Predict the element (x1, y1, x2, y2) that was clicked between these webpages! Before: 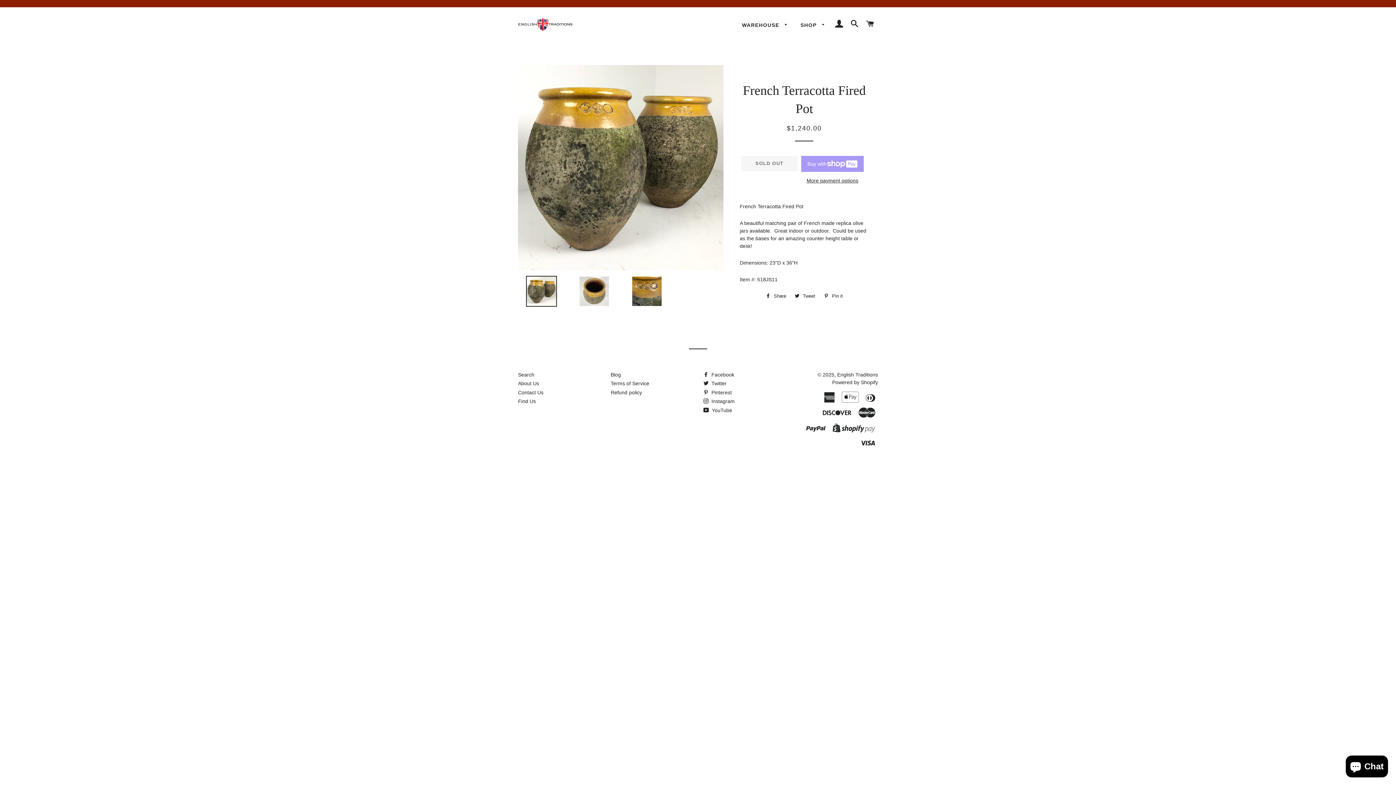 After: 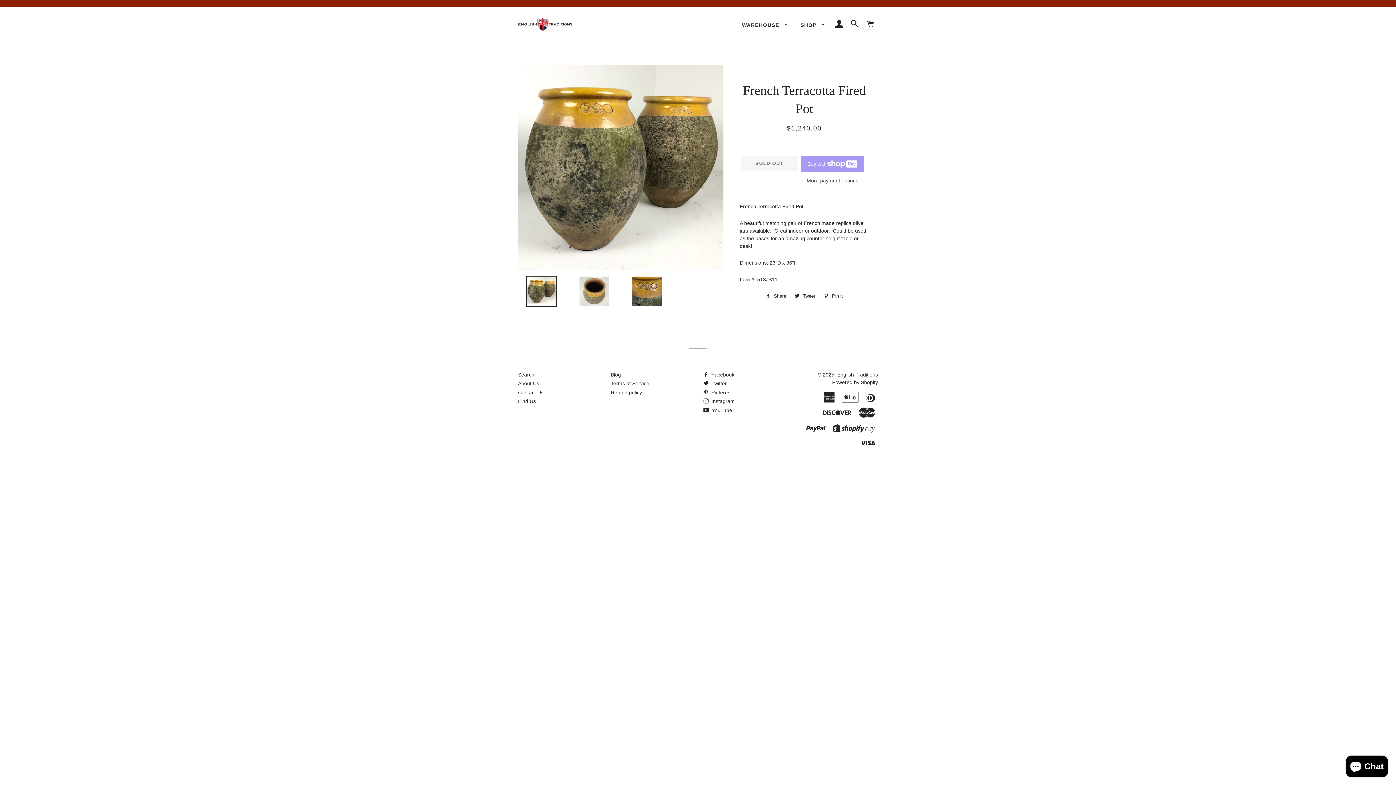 Action: label: More payment options bbox: (801, 177, 863, 184)